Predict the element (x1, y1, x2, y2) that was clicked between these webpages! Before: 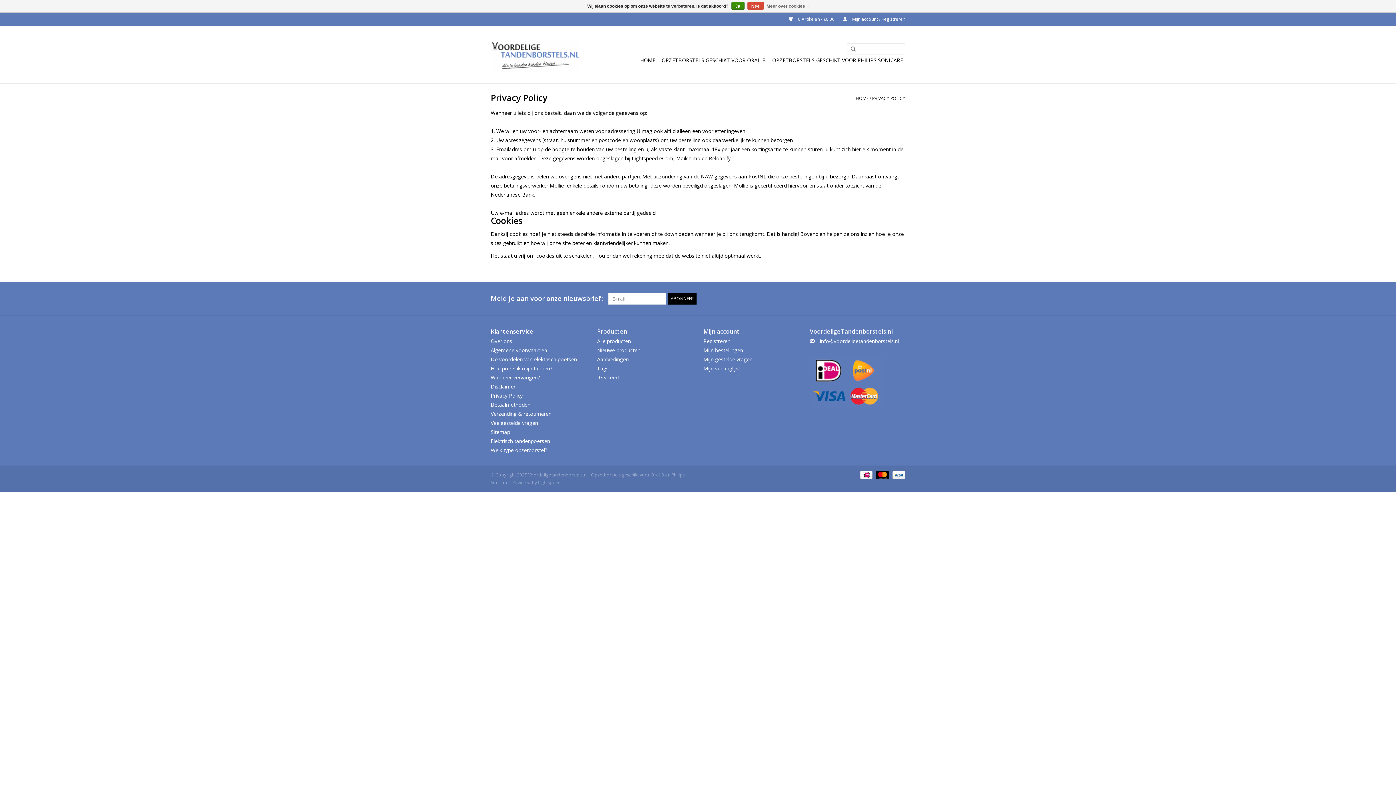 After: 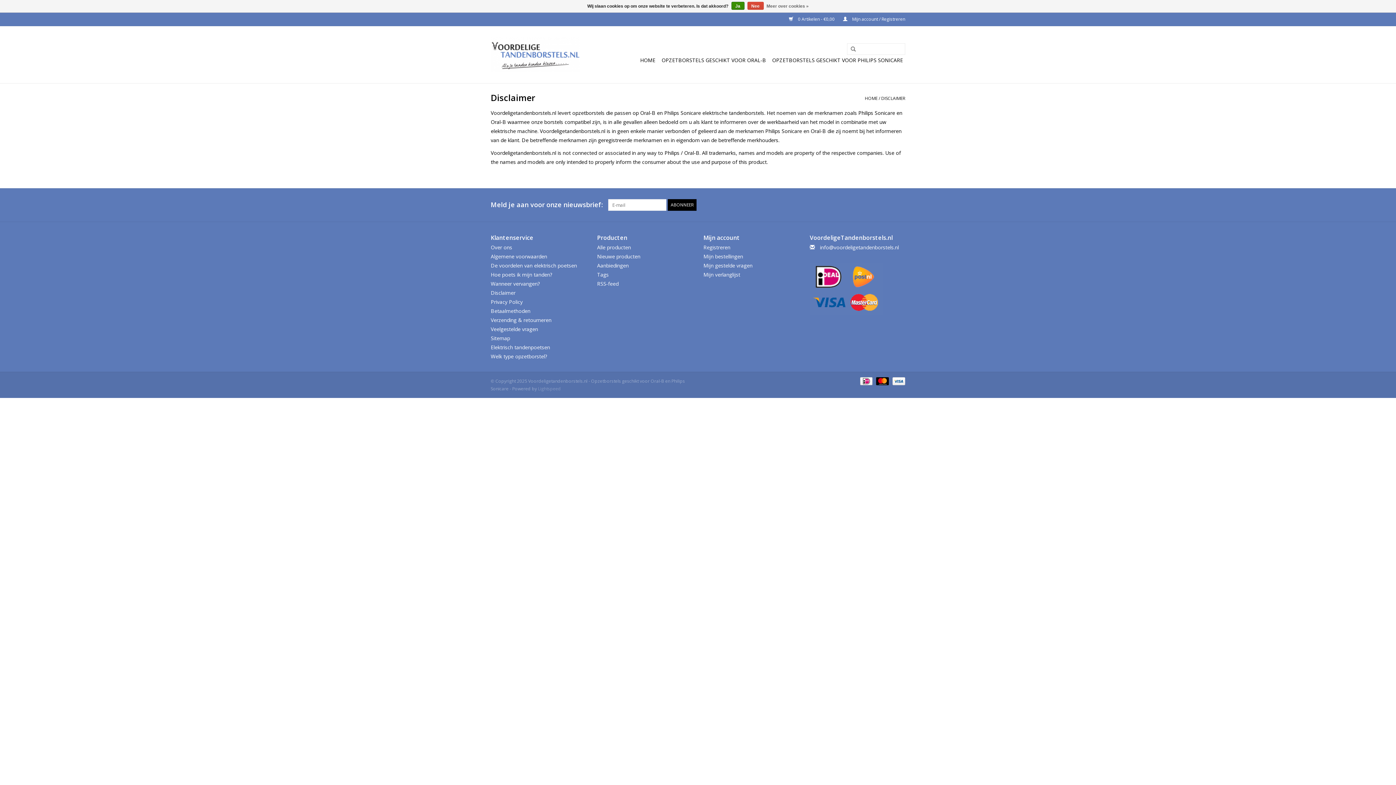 Action: label: Disclaimer bbox: (490, 383, 515, 390)